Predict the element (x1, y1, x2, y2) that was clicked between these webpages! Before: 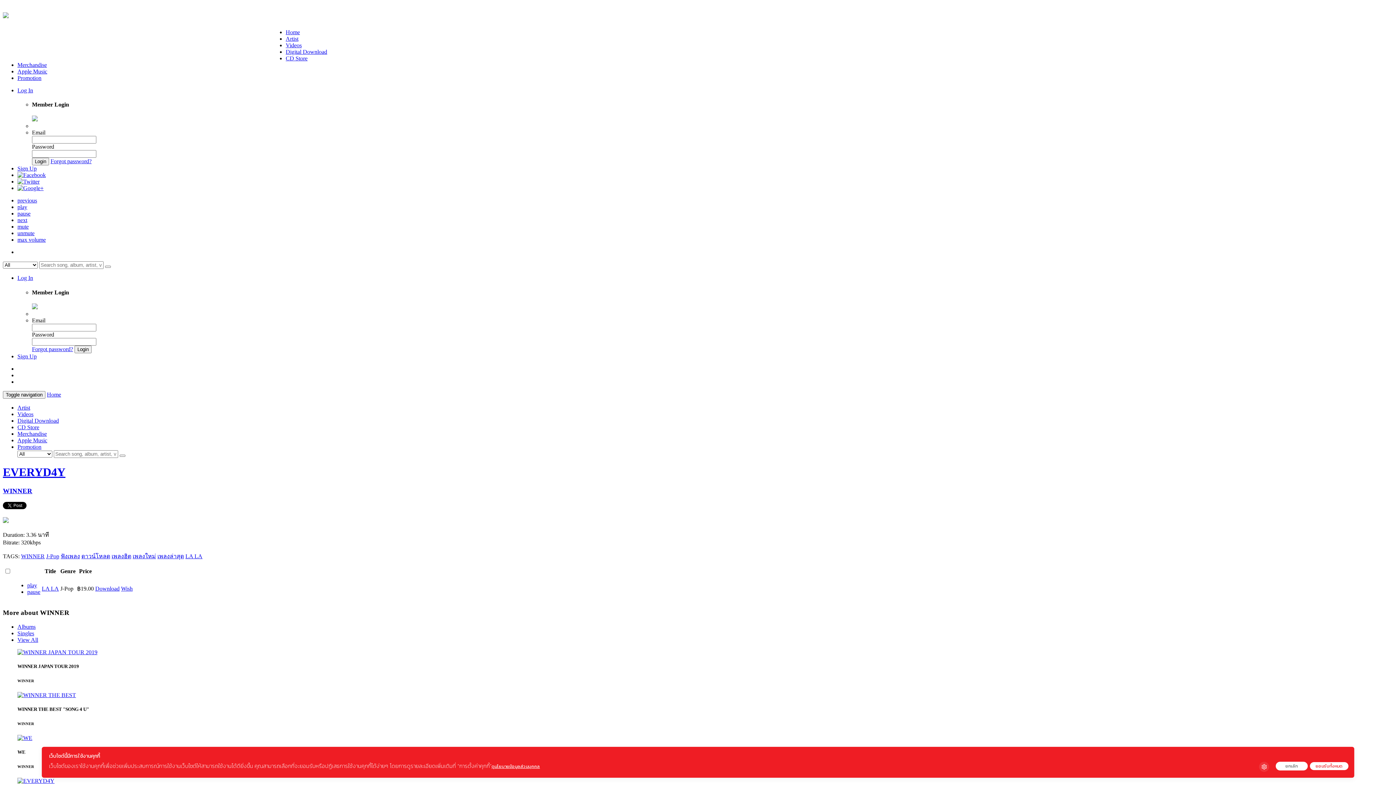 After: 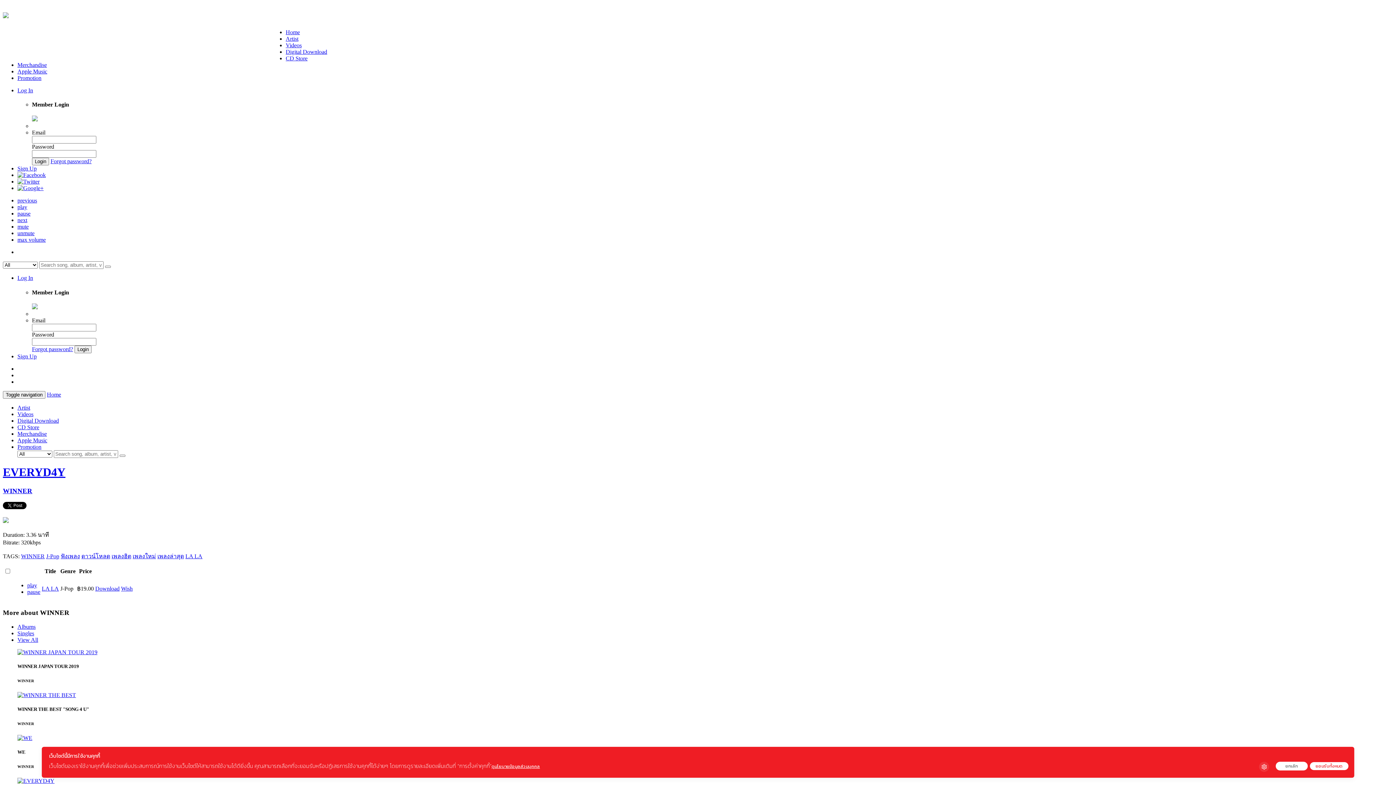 Action: label: Wish bbox: (121, 585, 132, 591)